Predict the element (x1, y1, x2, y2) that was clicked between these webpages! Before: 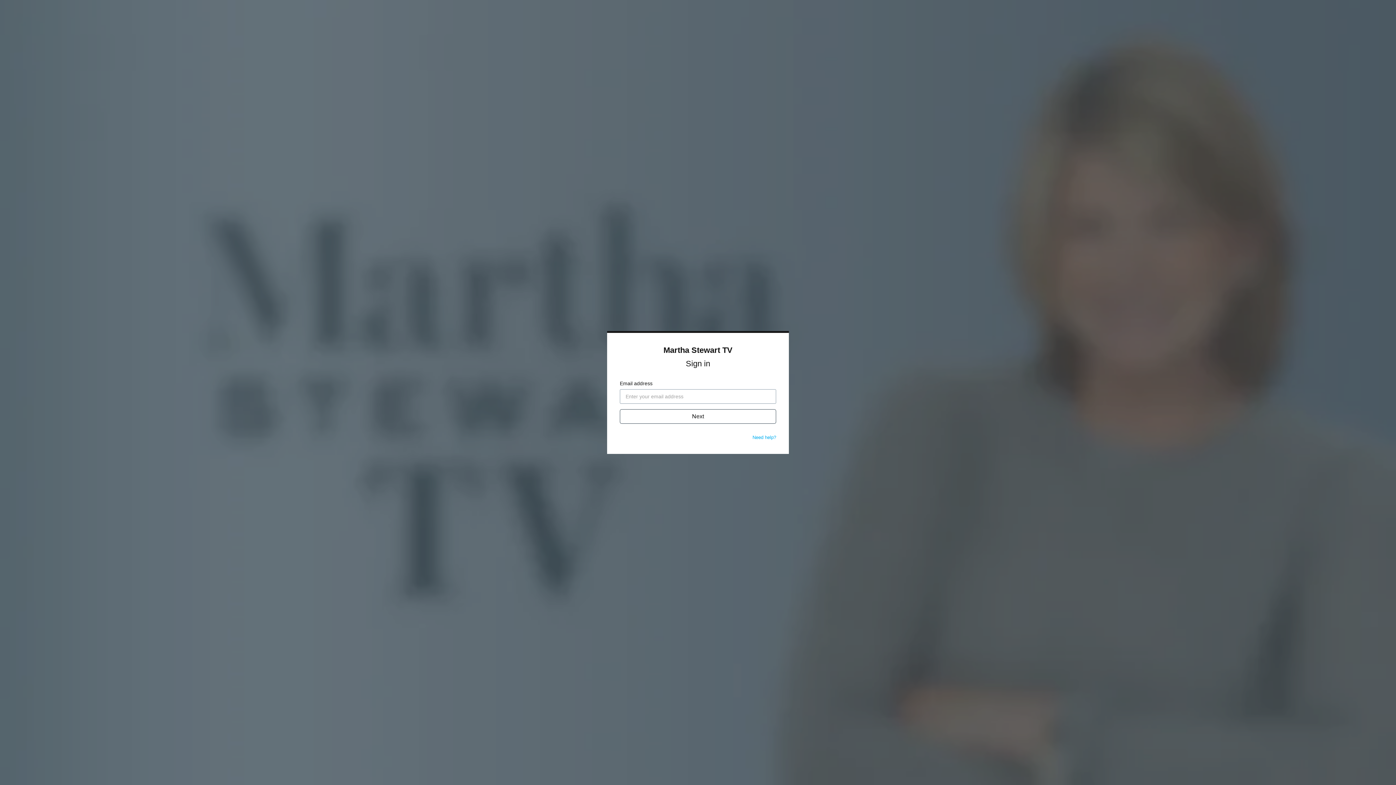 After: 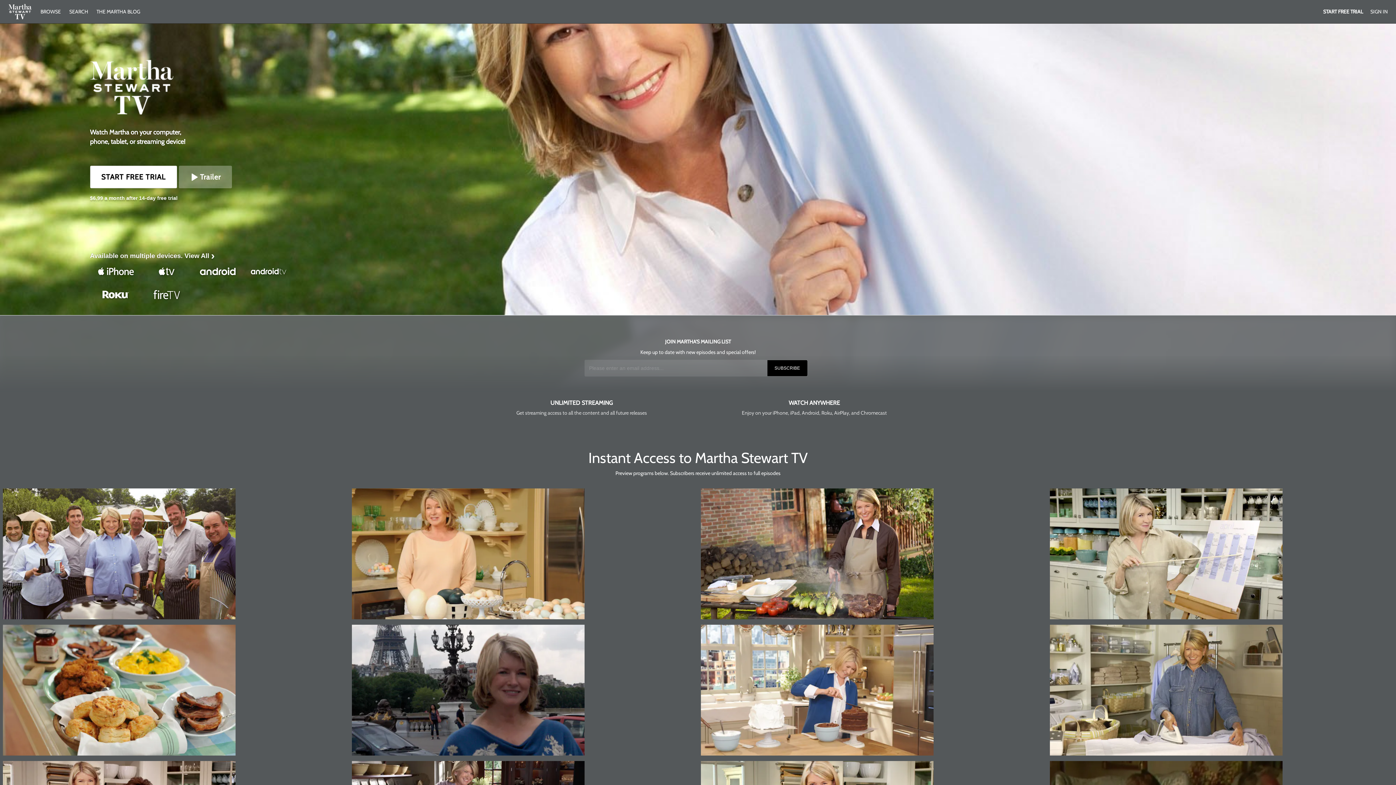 Action: bbox: (663, 345, 732, 354) label: Martha Stewart TV